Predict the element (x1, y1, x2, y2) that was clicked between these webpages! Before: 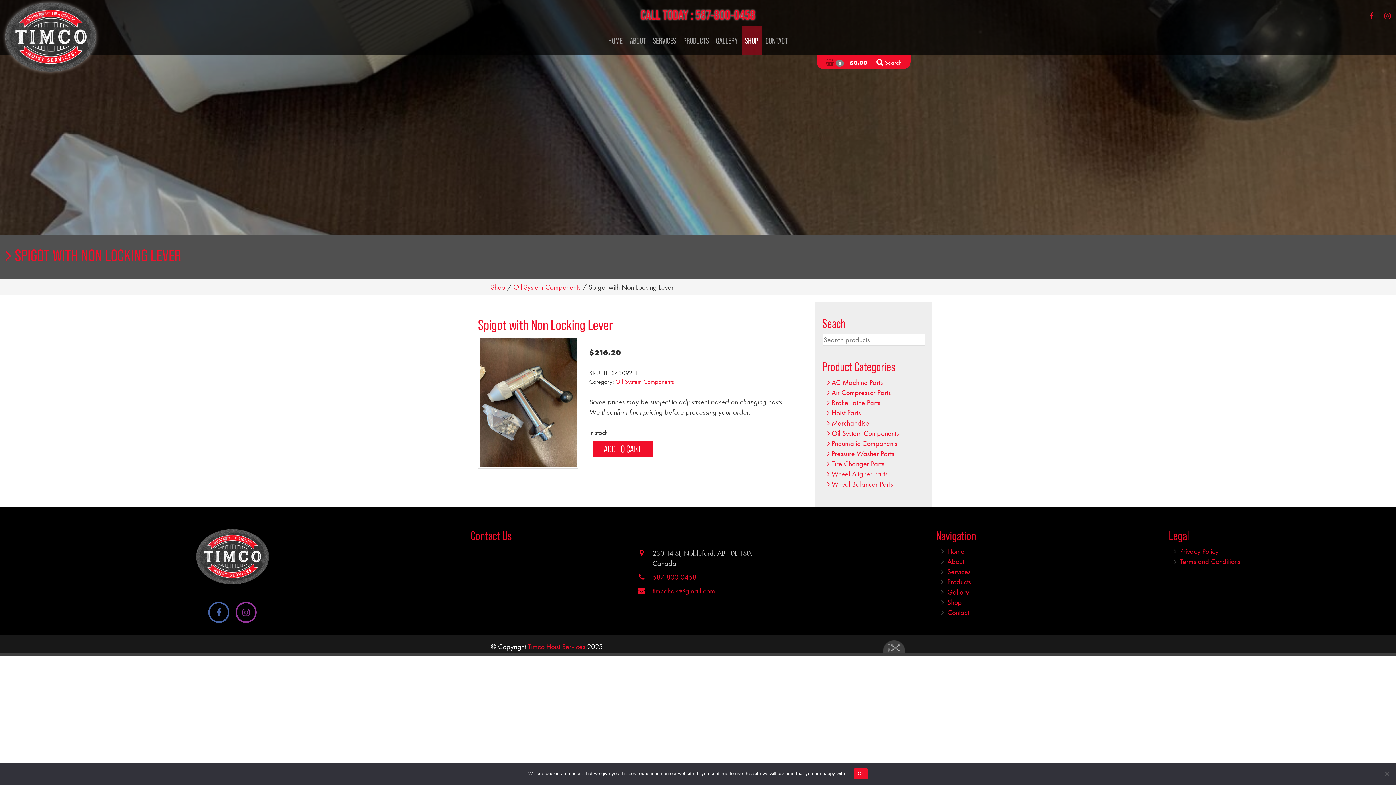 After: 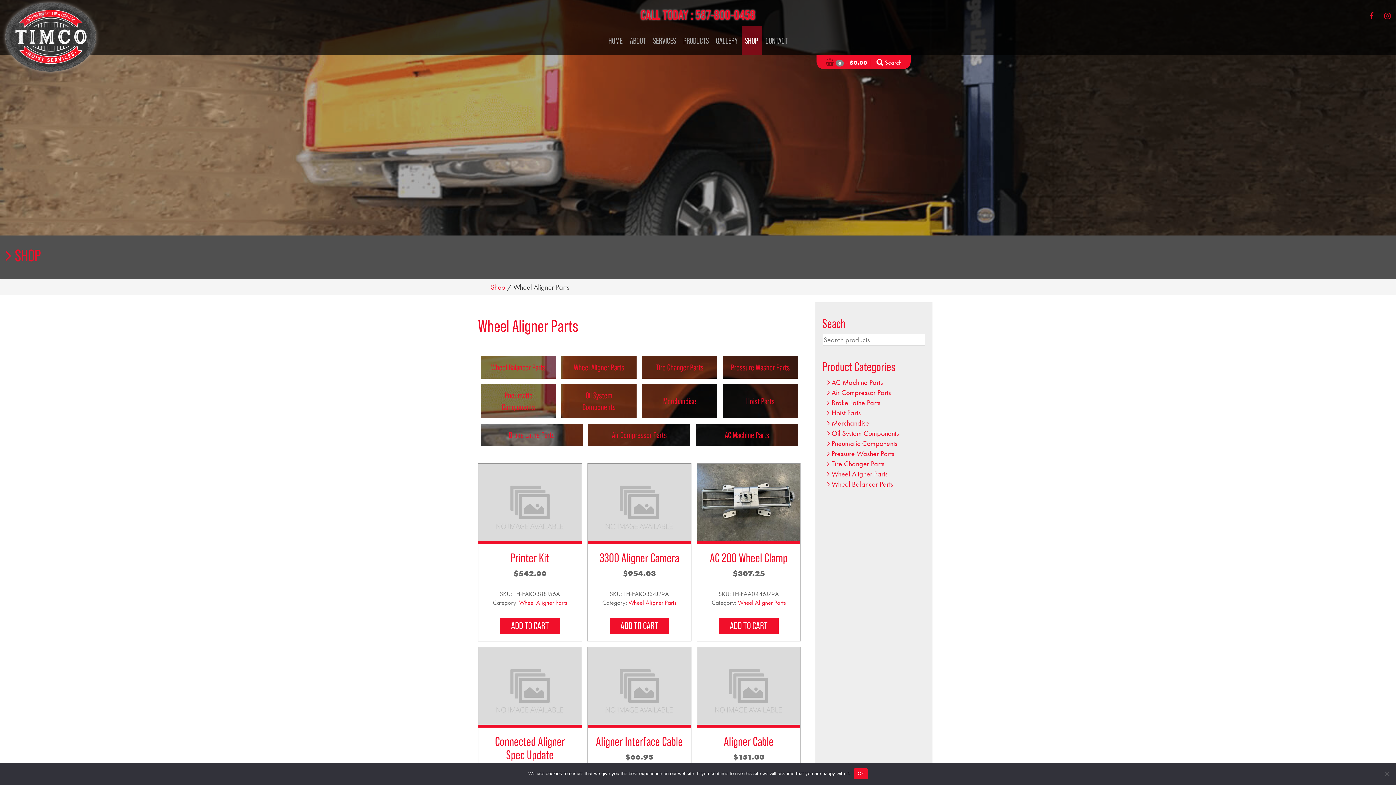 Action: label: Wheel Aligner Parts bbox: (831, 469, 887, 478)